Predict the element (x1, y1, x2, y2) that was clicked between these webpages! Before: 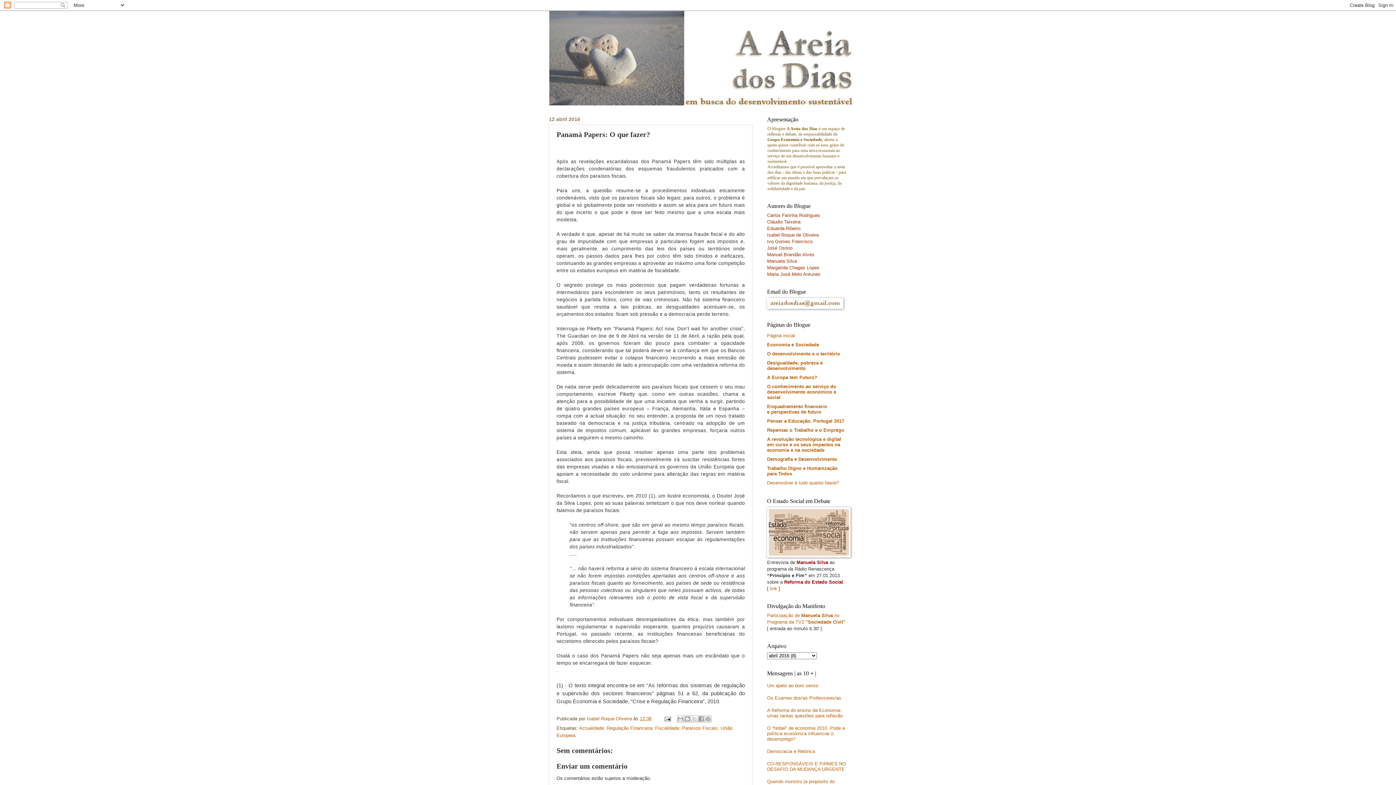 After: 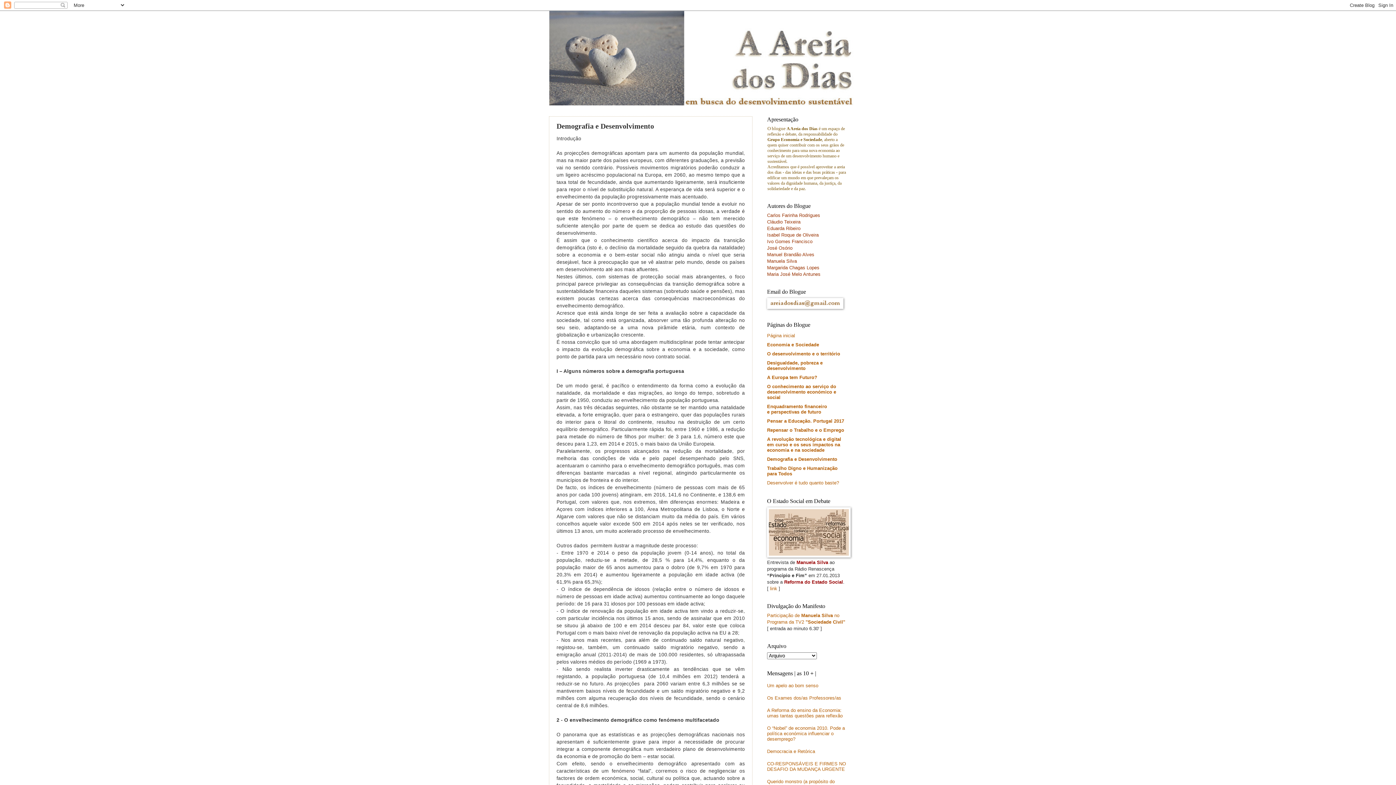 Action: label: Demografia e Desenvolvimento bbox: (767, 456, 837, 462)